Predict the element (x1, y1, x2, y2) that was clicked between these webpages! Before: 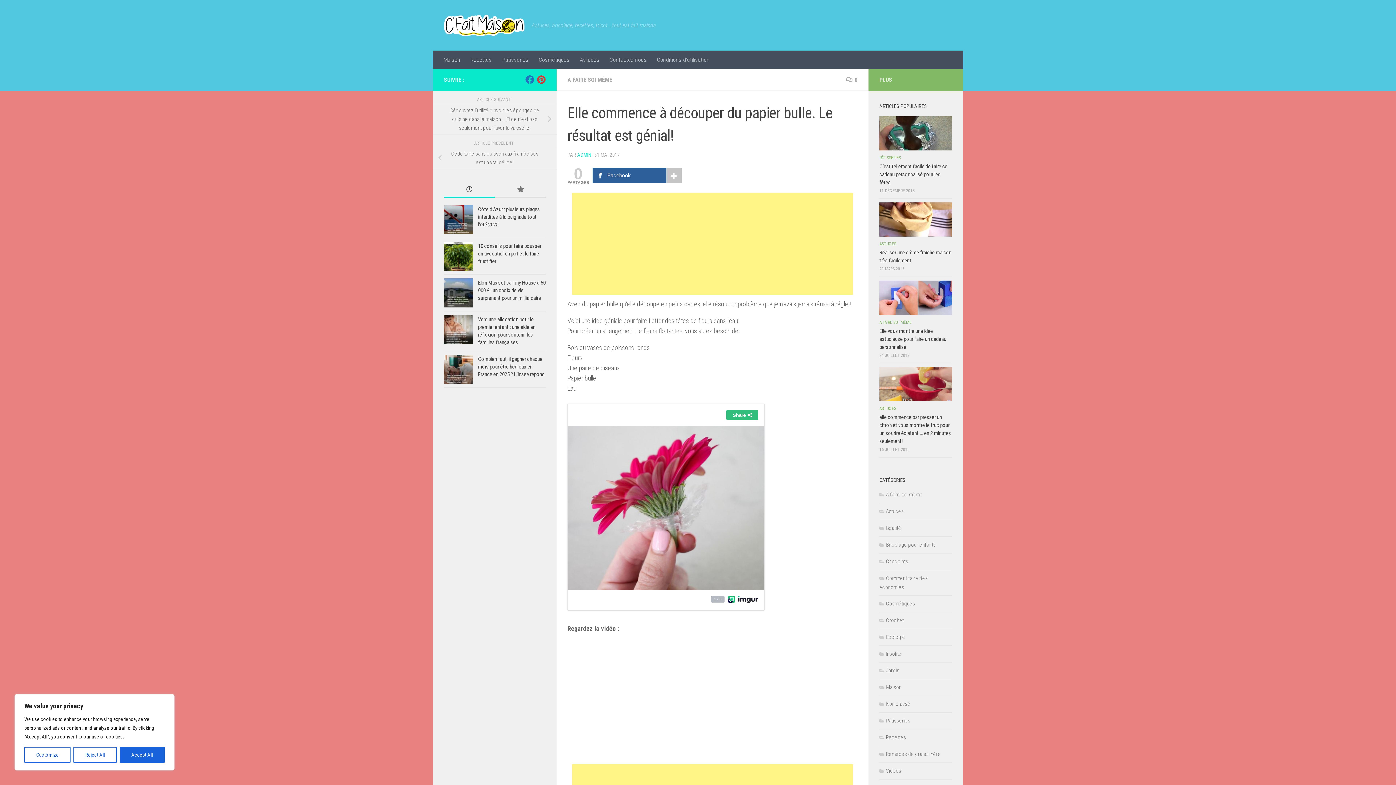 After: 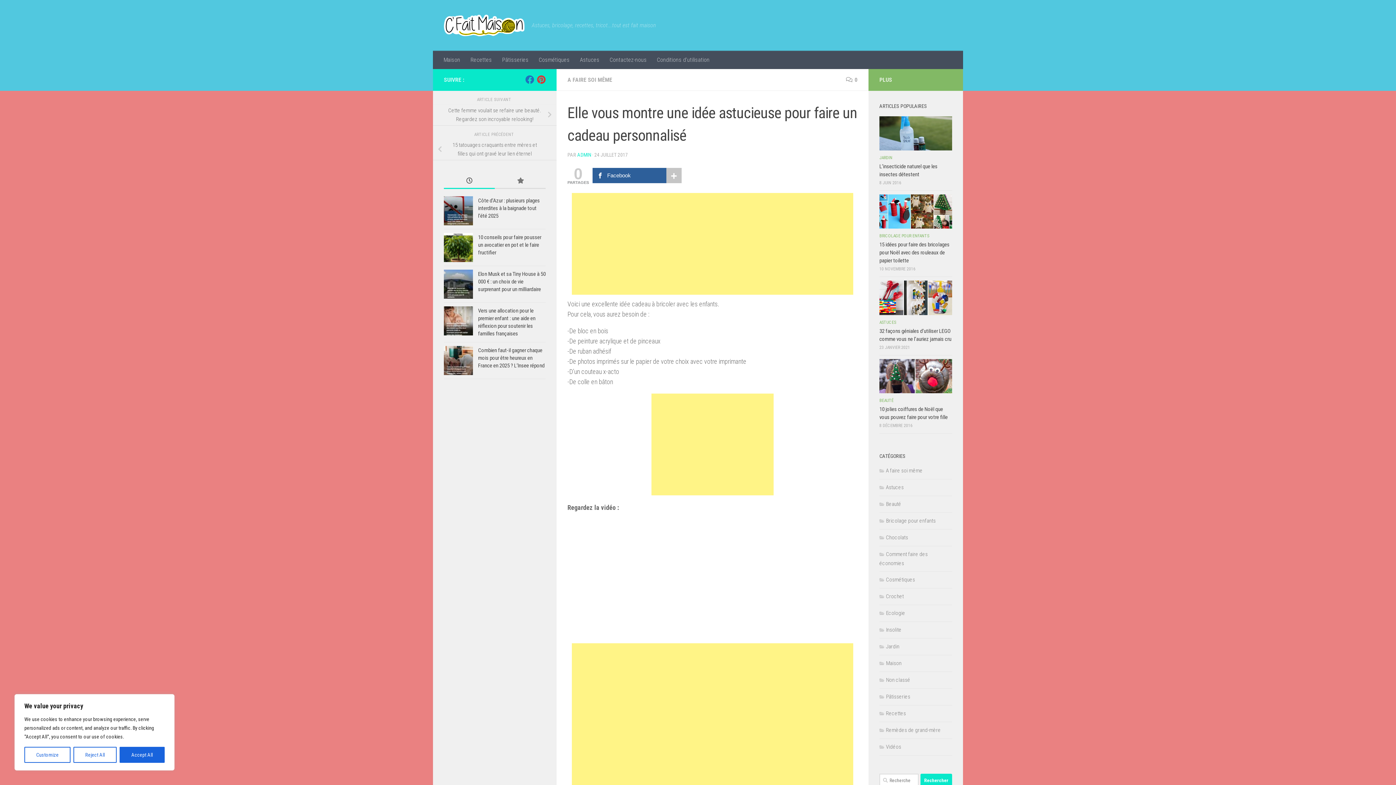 Action: label: Elle vous montre une idée astucieuse pour faire un cadeau personnalisé bbox: (879, 327, 946, 350)